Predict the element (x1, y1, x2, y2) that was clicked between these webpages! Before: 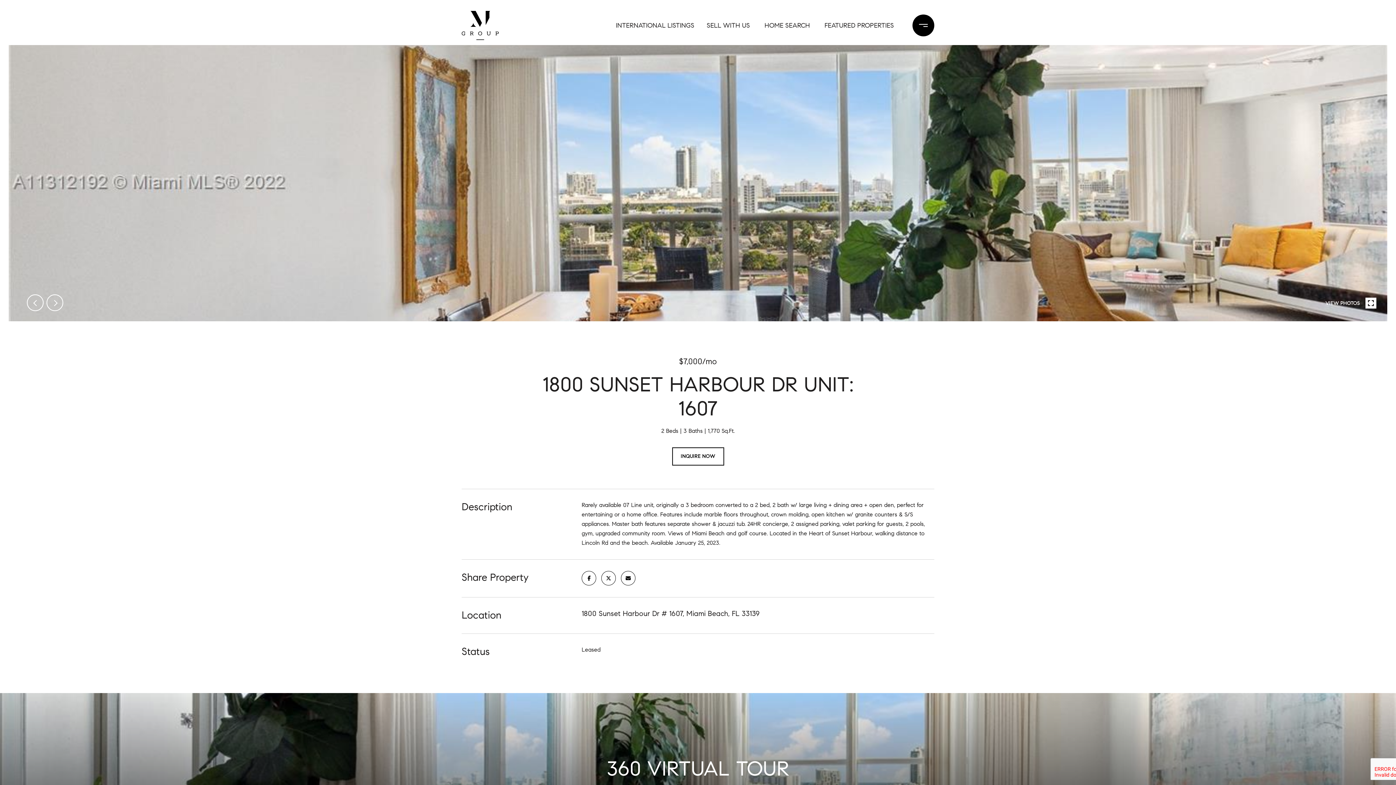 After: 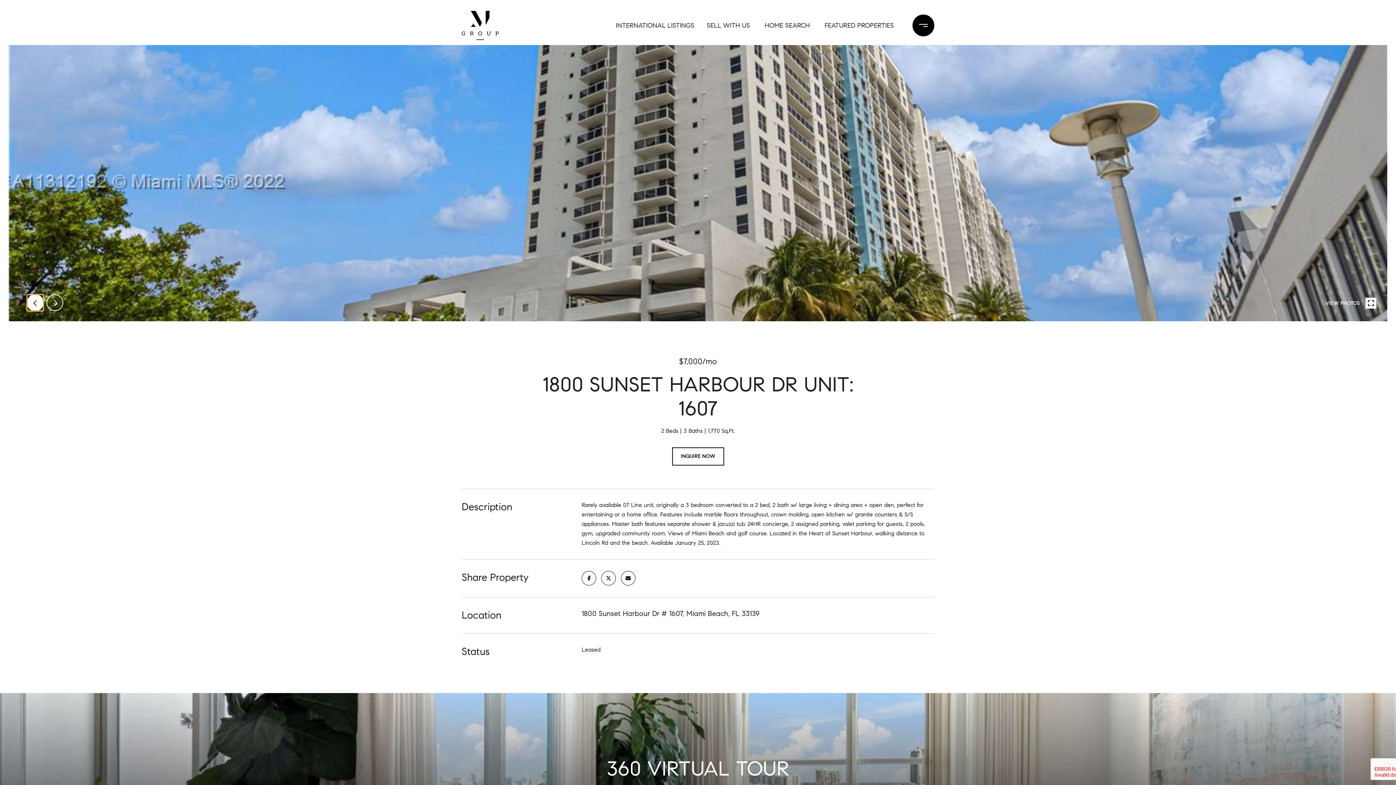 Action: label: prev bbox: (26, 294, 43, 311)